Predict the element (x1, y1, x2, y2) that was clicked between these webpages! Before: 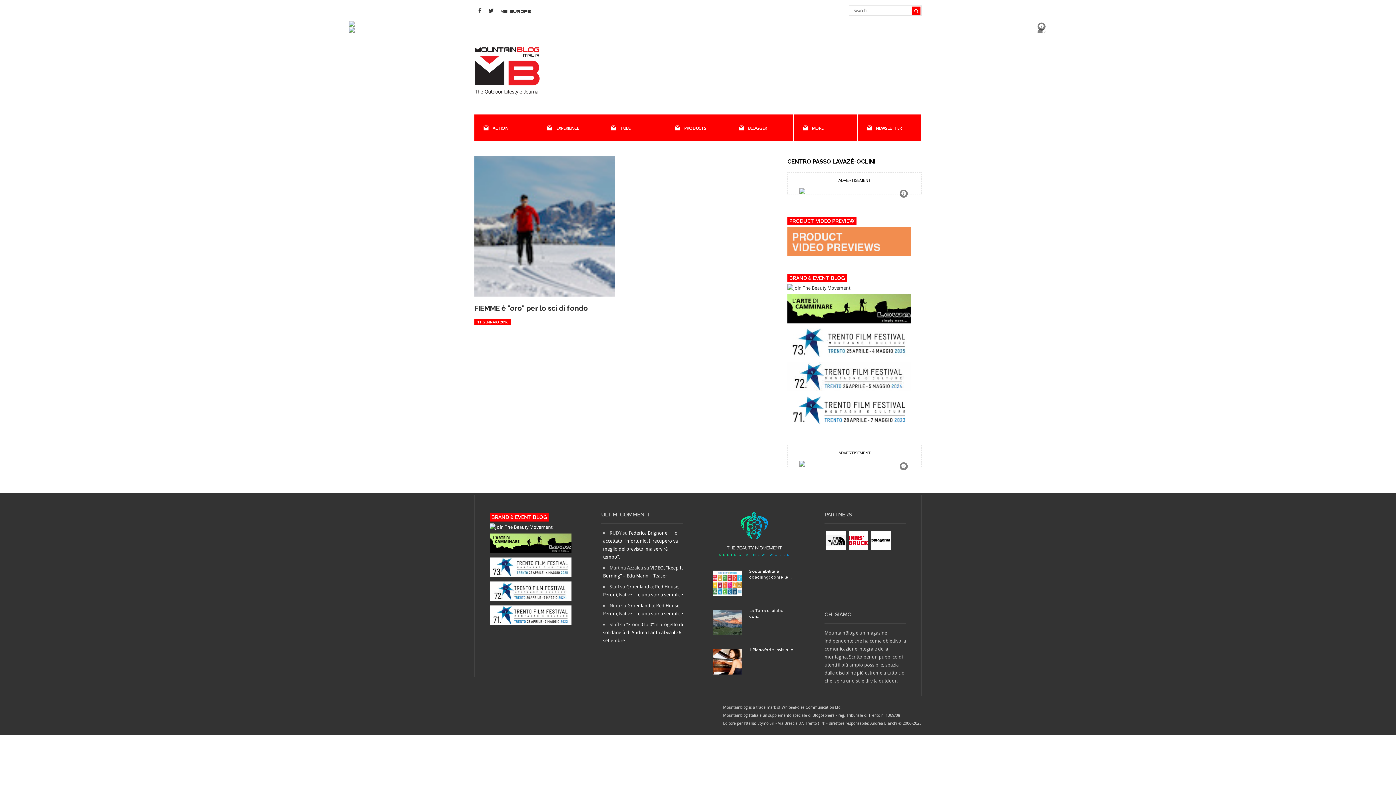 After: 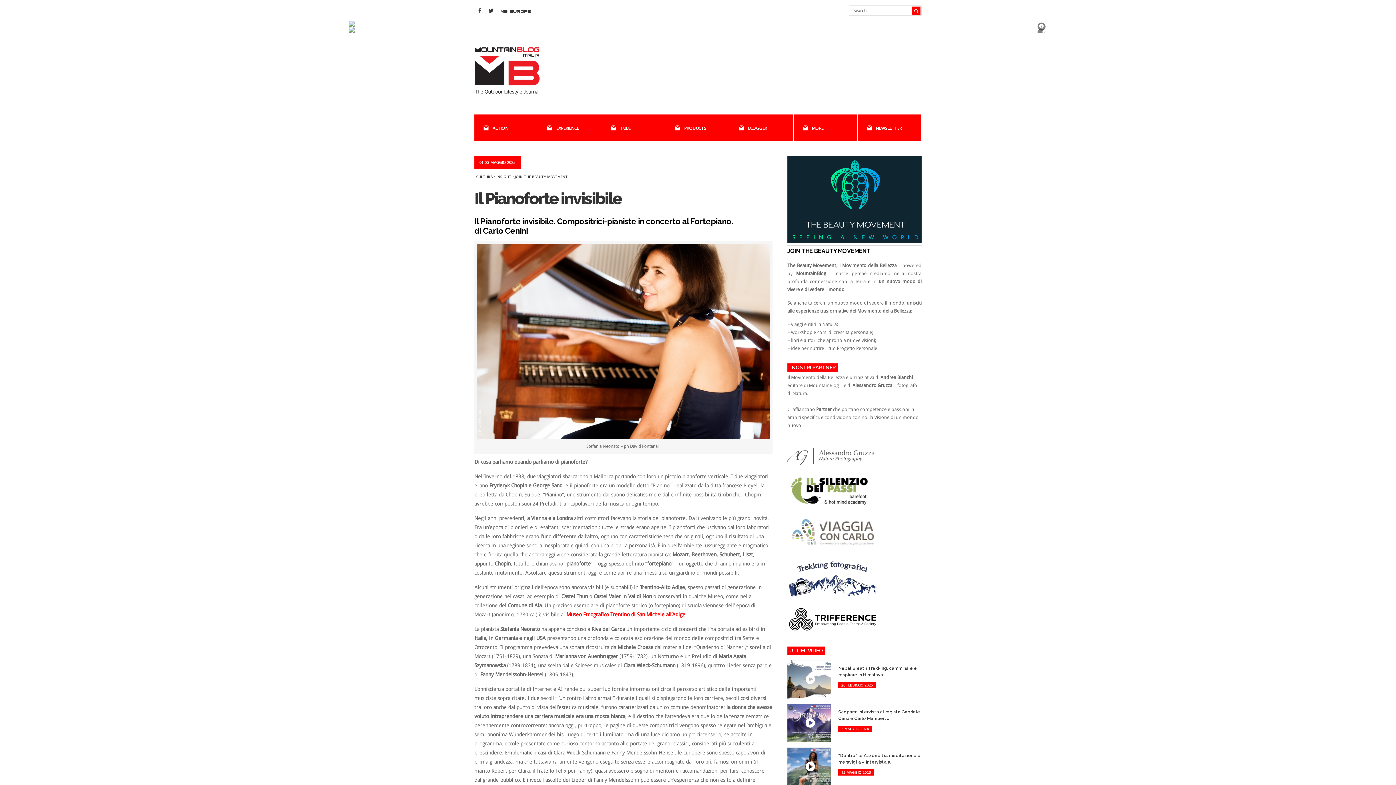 Action: label: Il Pianoforte invisibile bbox: (749, 647, 793, 652)